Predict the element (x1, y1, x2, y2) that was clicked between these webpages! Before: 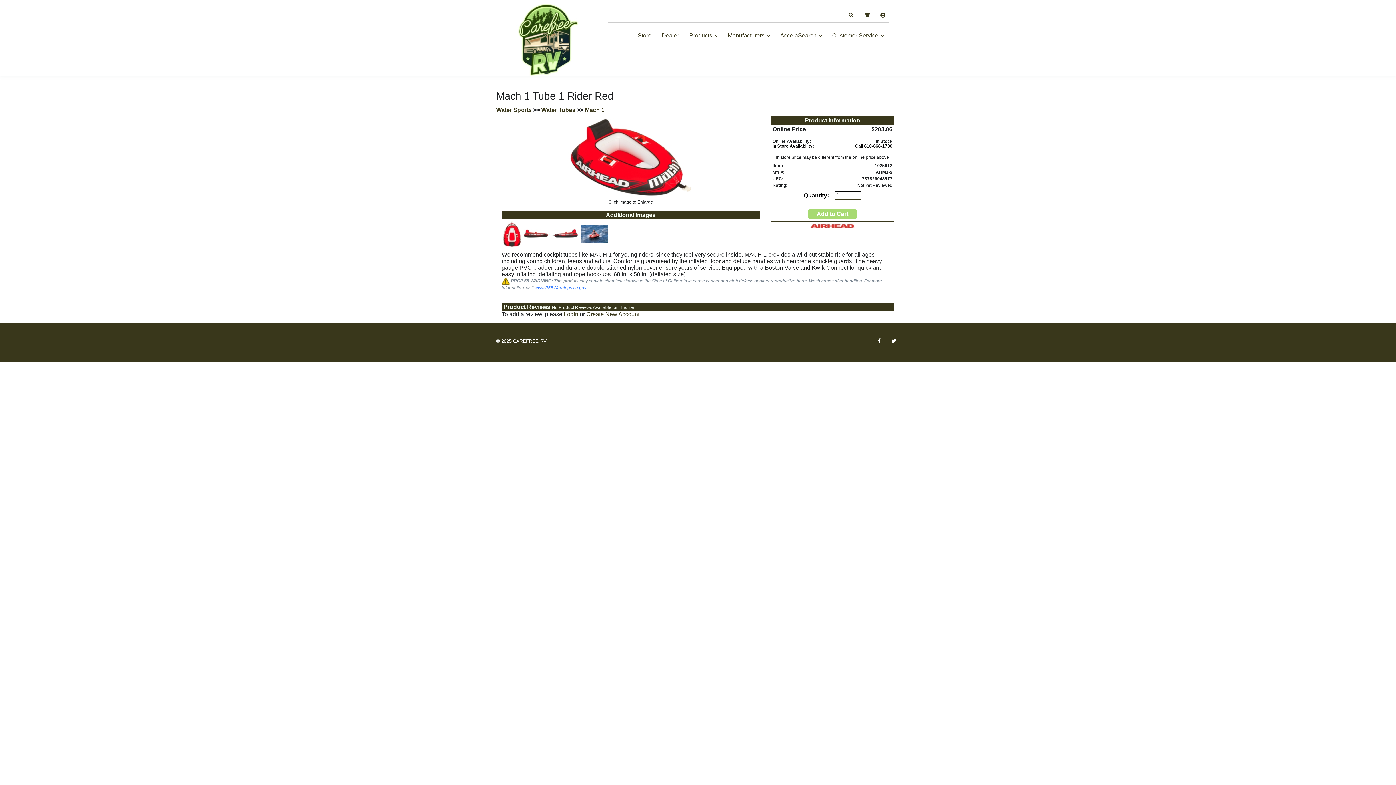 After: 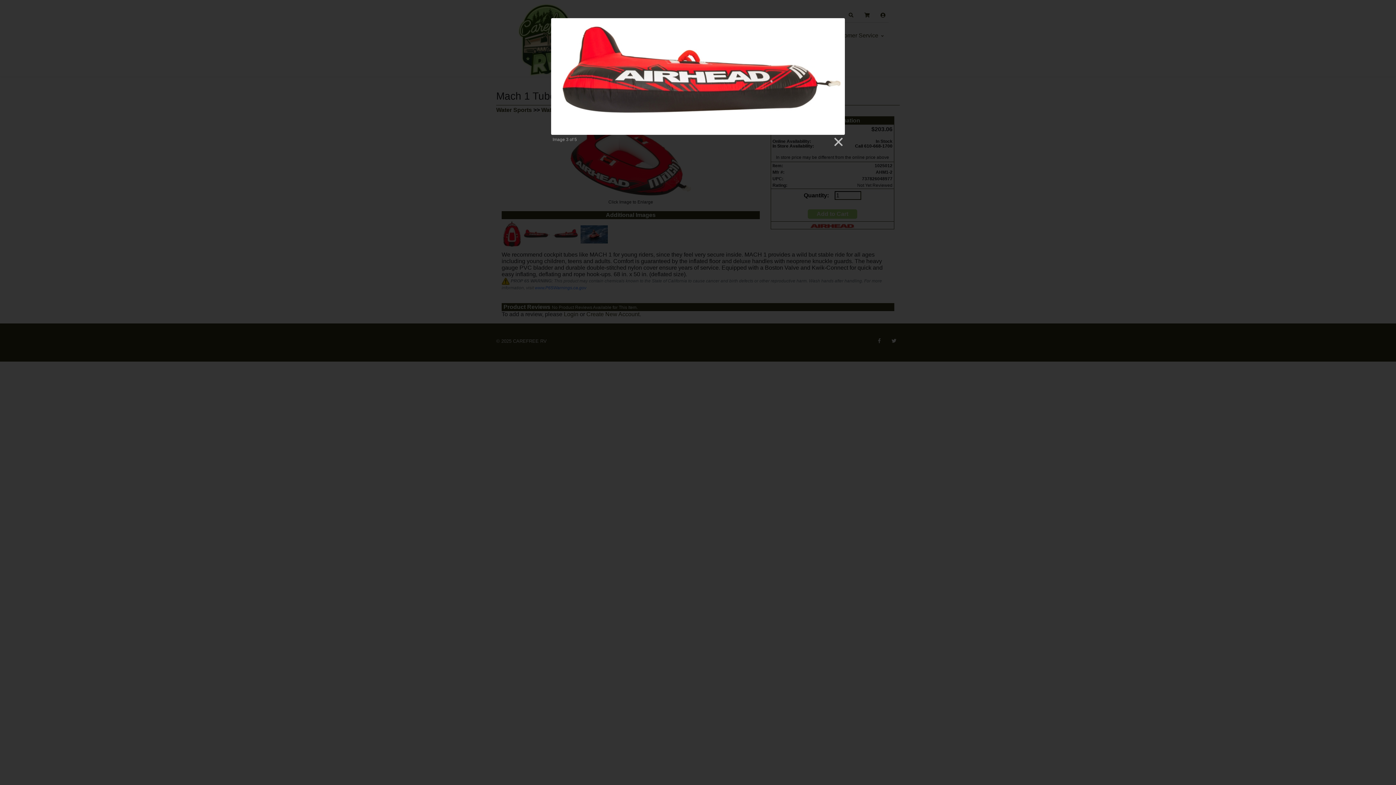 Action: bbox: (523, 230, 550, 237)